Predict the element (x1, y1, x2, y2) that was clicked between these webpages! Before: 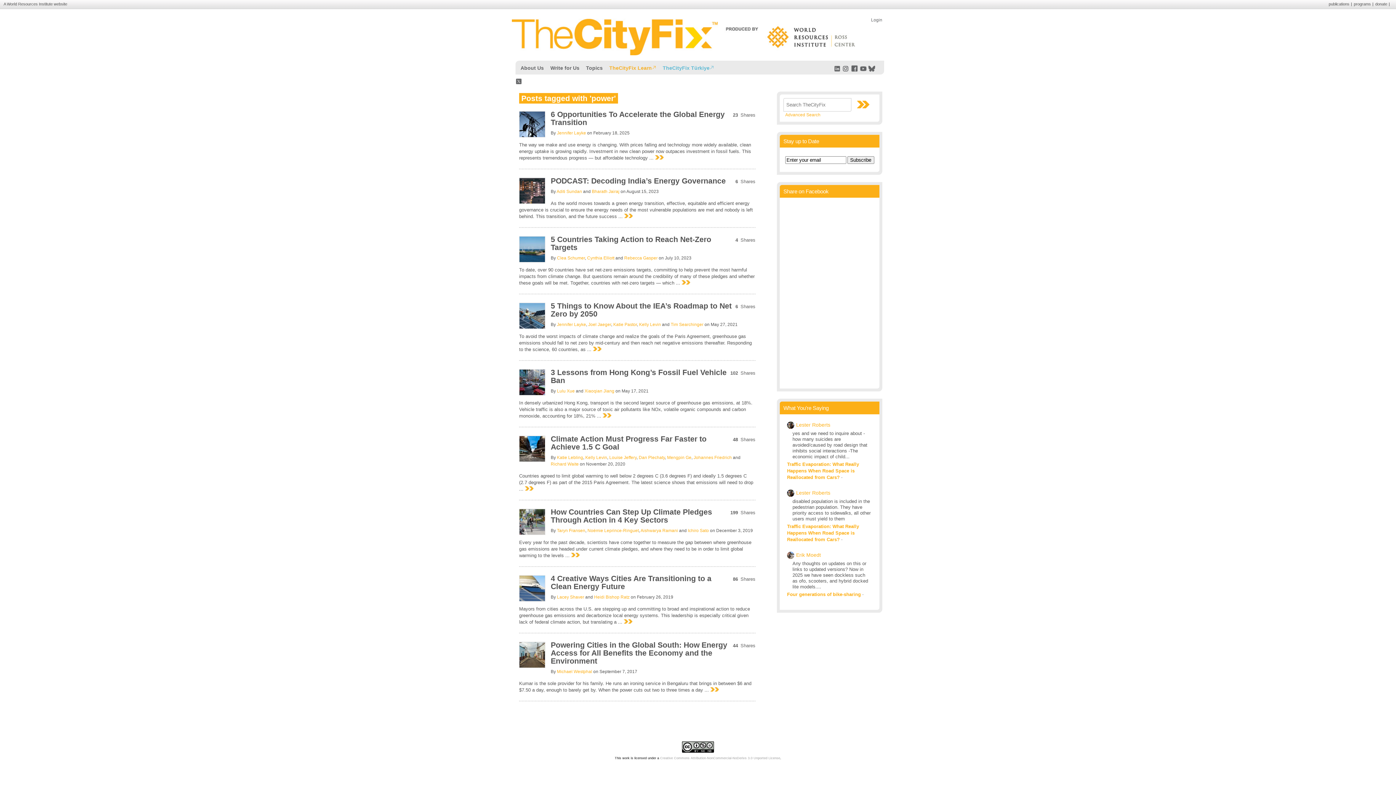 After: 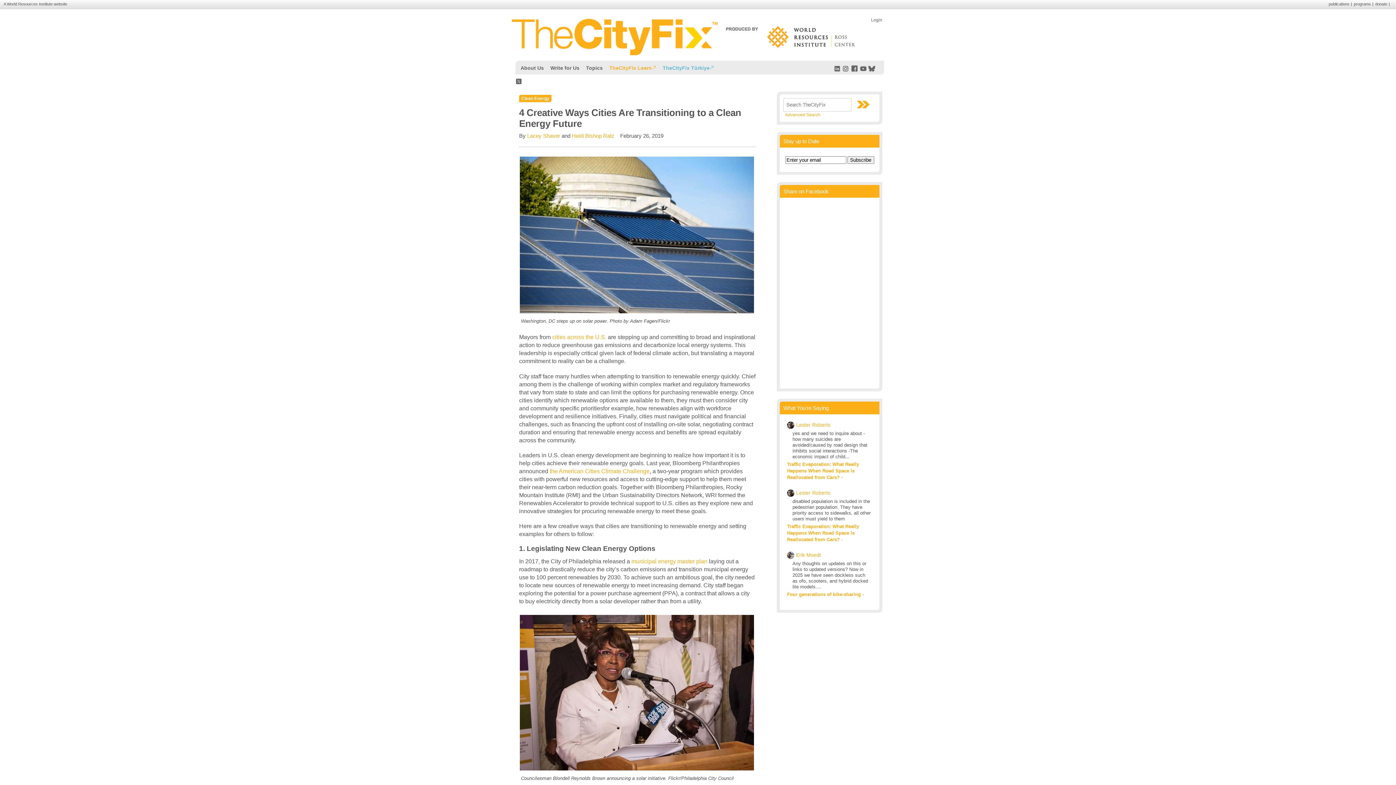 Action: bbox: (519, 597, 545, 602)